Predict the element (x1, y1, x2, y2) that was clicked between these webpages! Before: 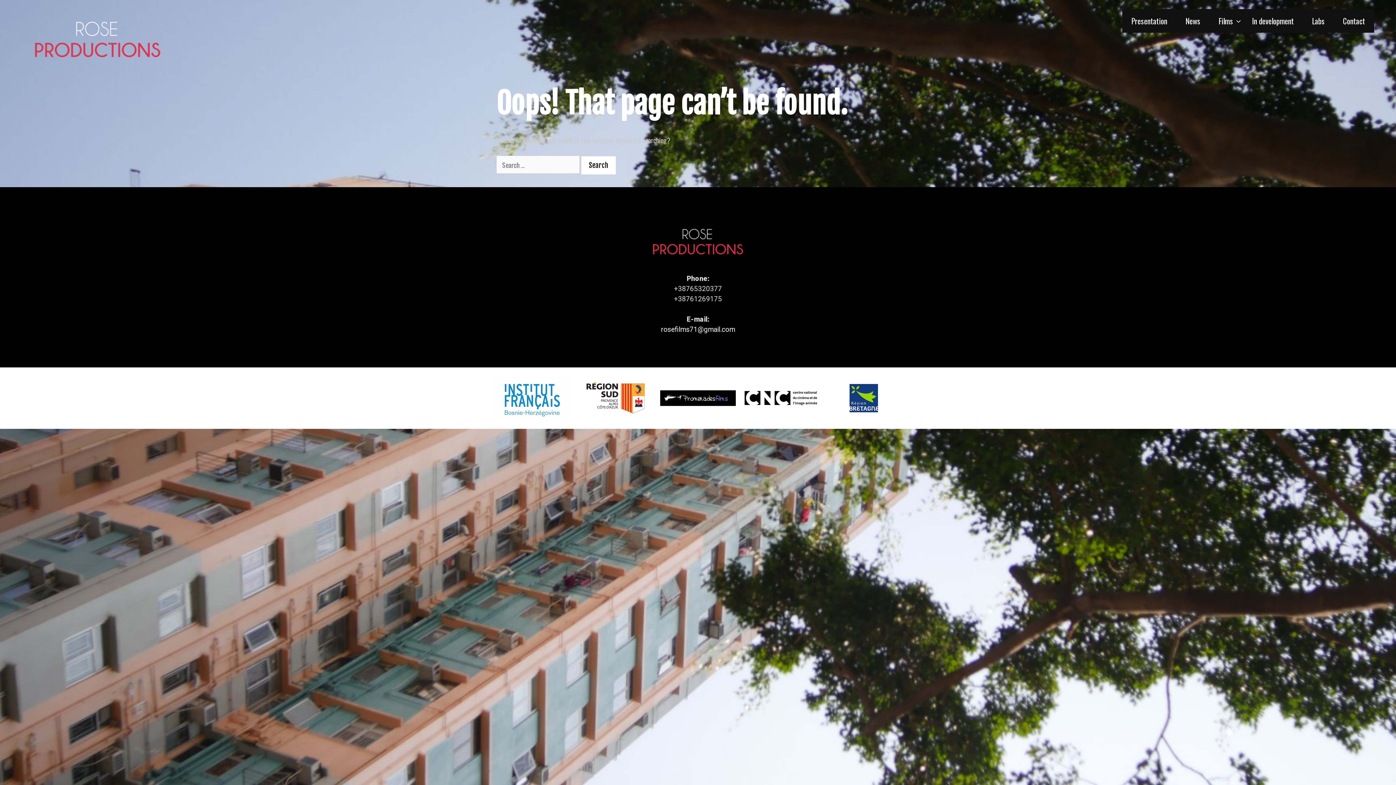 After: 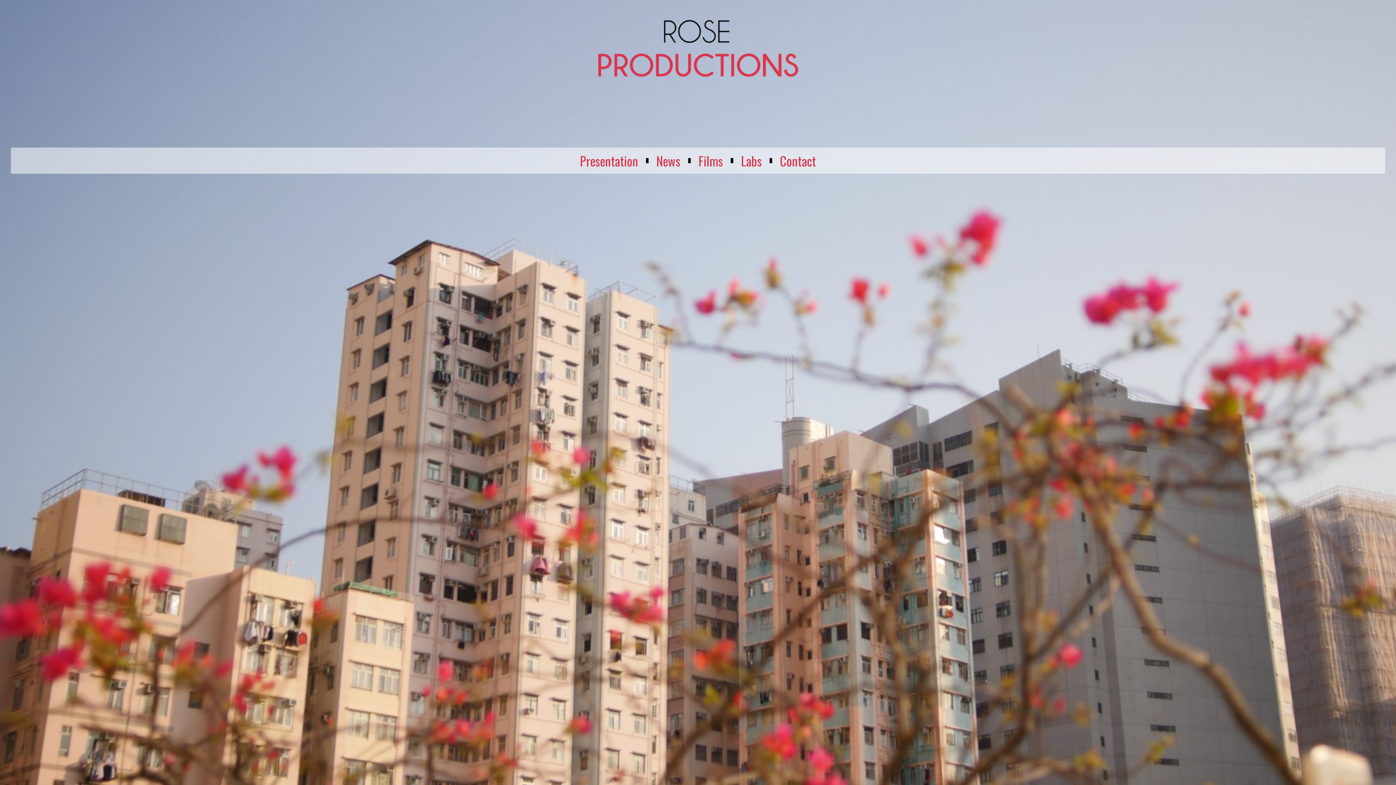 Action: bbox: (21, 33, 173, 43)